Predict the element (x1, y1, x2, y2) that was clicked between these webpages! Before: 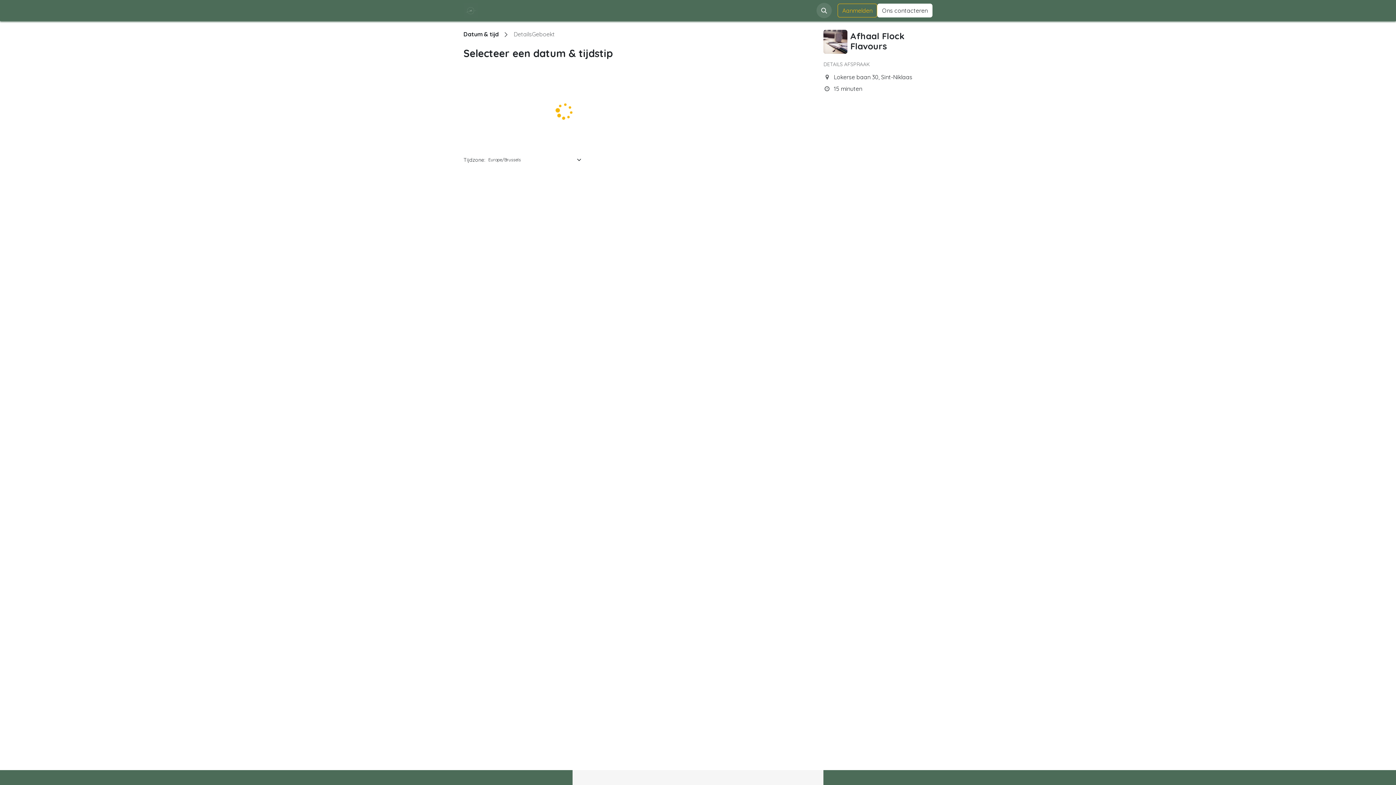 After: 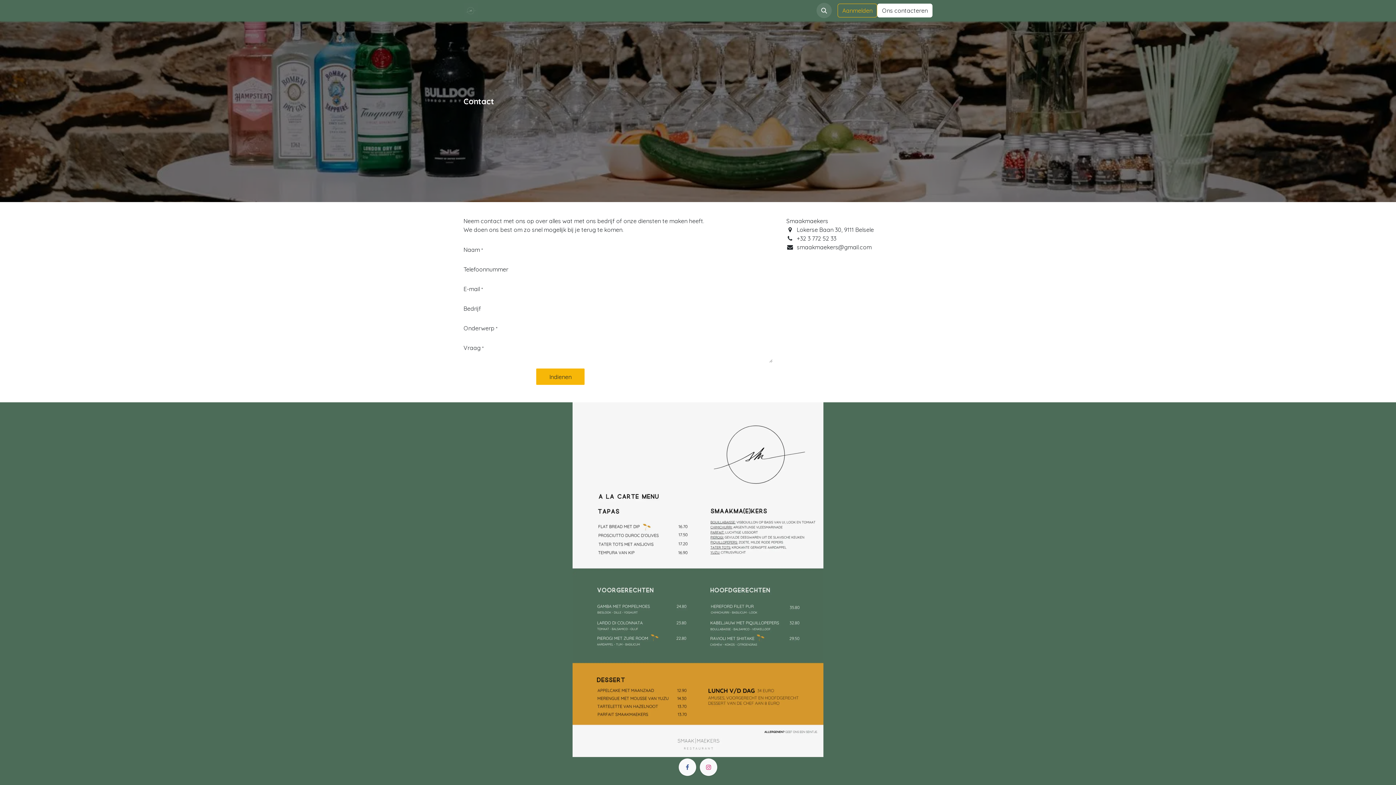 Action: label: Ons contacteren bbox: (877, 3, 932, 17)